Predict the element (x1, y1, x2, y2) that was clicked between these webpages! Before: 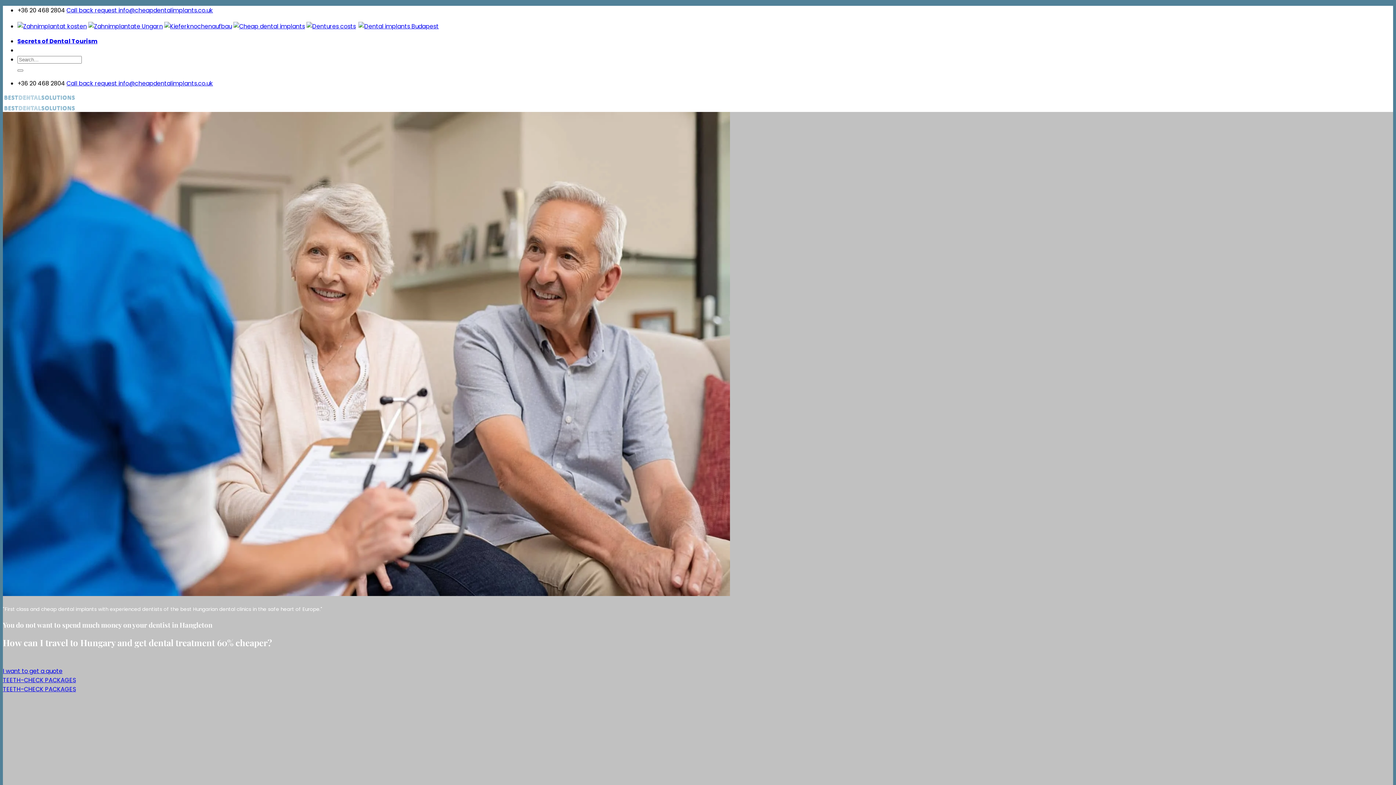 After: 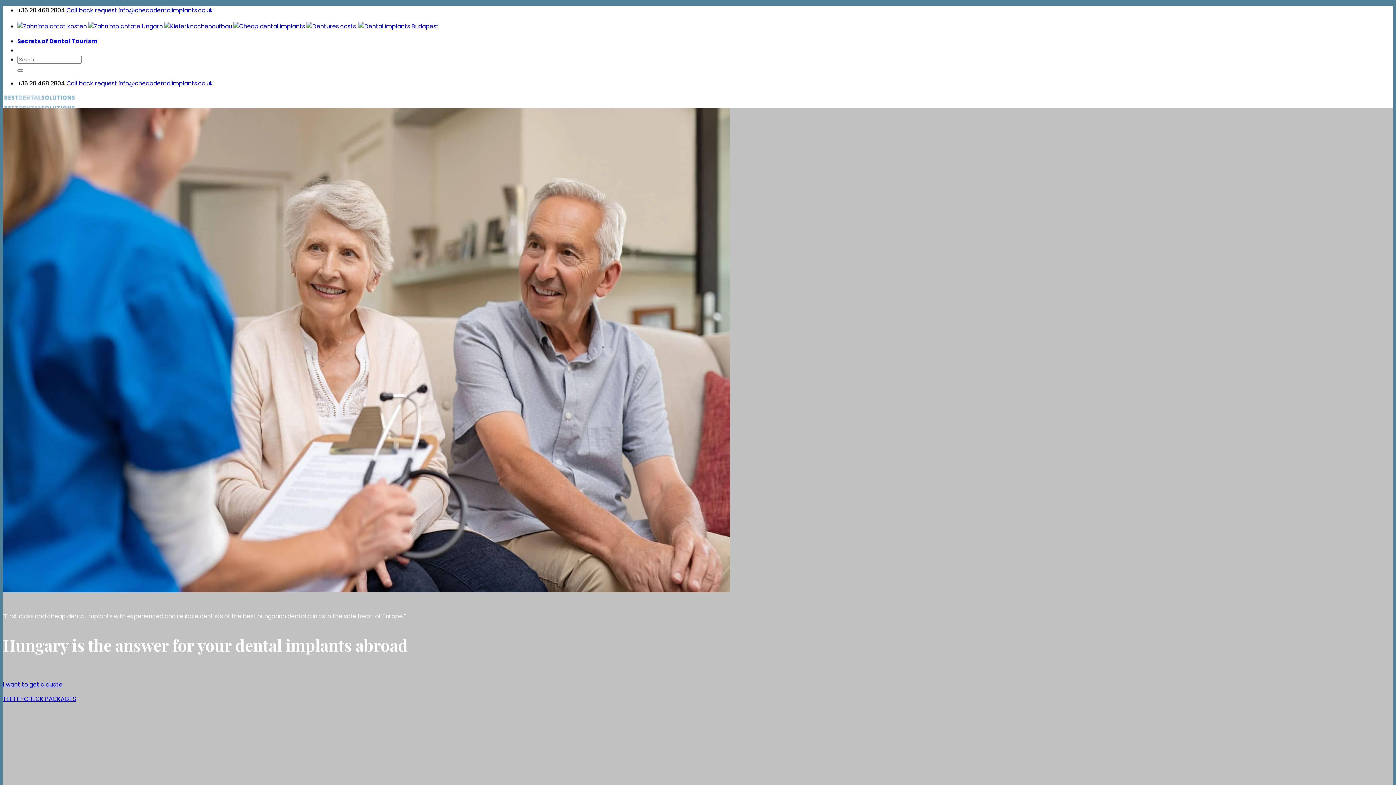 Action: bbox: (2, 95, 75, 125)